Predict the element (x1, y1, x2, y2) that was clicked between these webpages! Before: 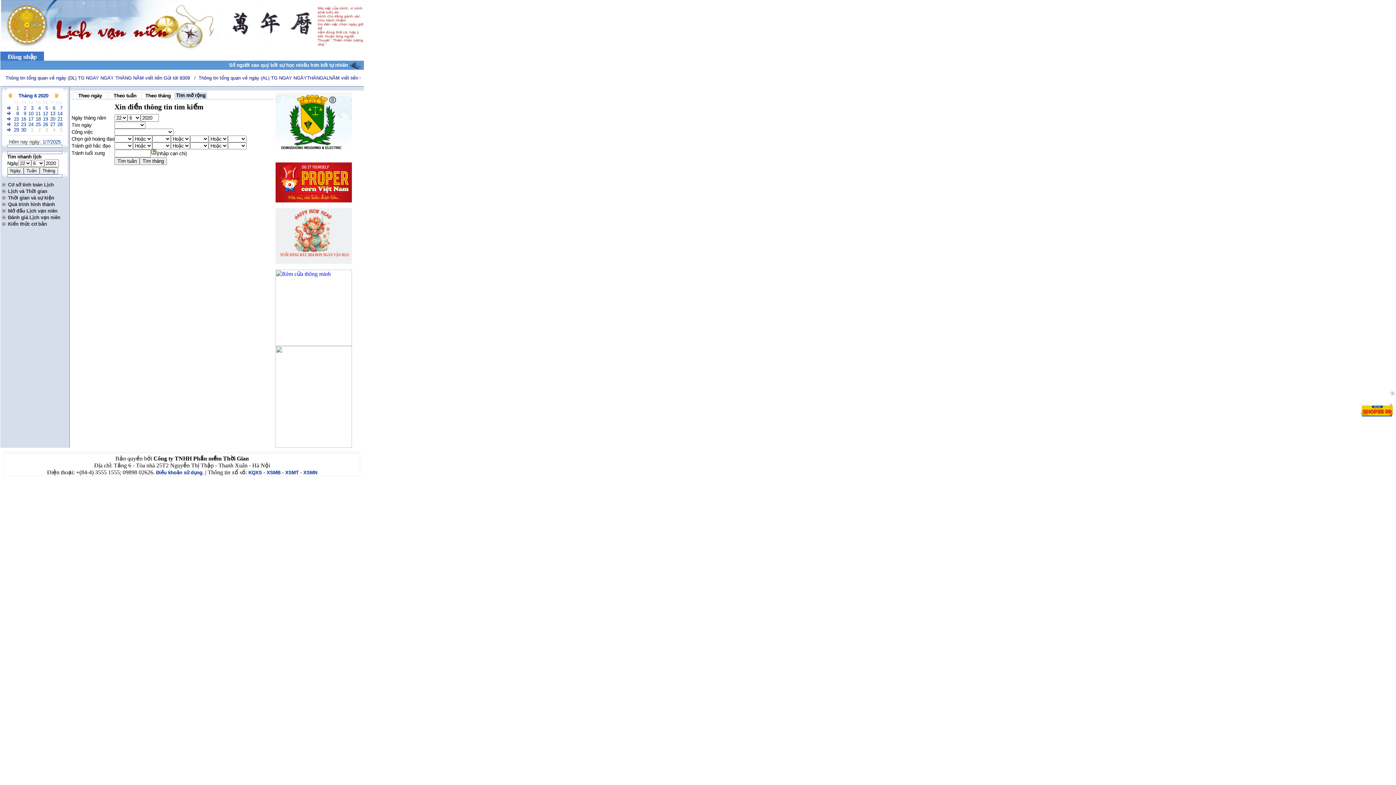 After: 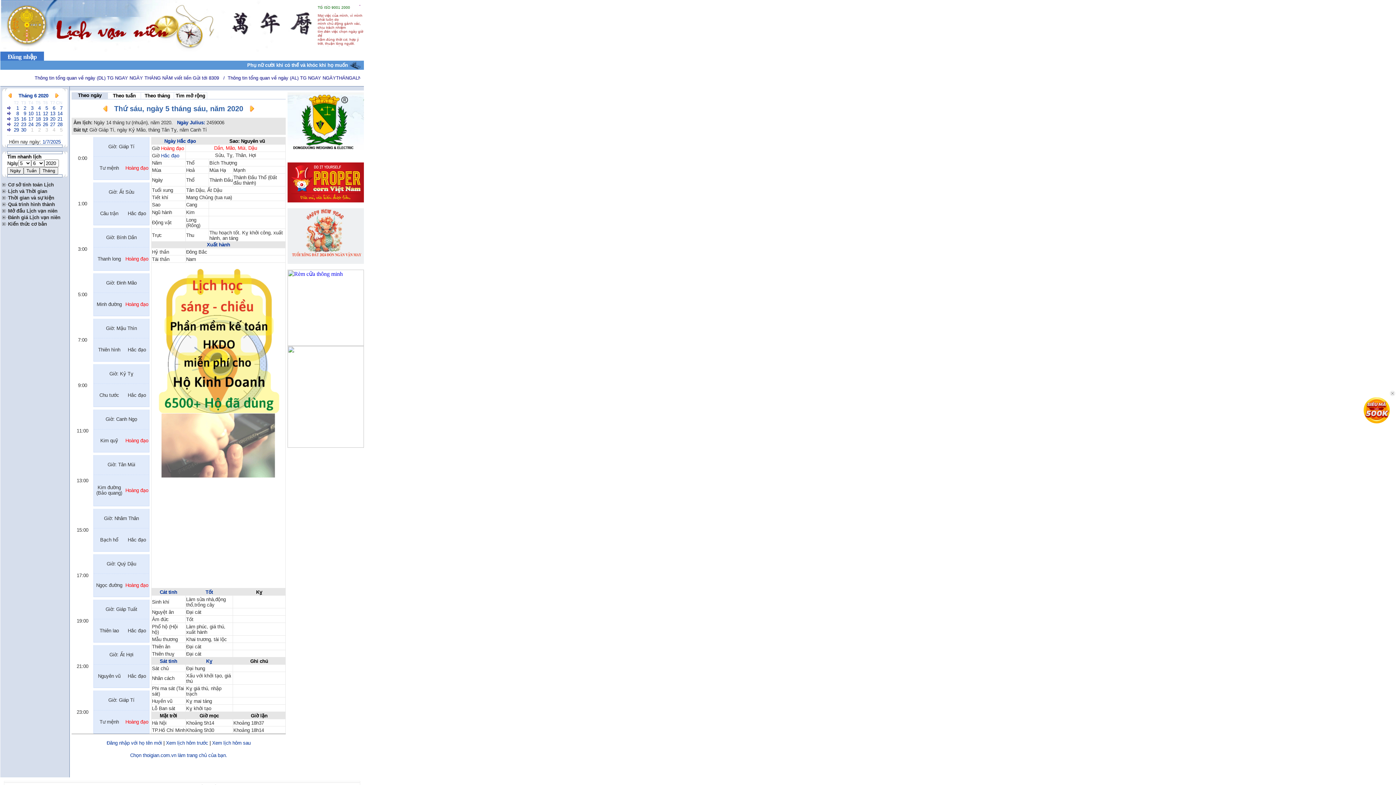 Action: label: 5 bbox: (45, 105, 48, 110)